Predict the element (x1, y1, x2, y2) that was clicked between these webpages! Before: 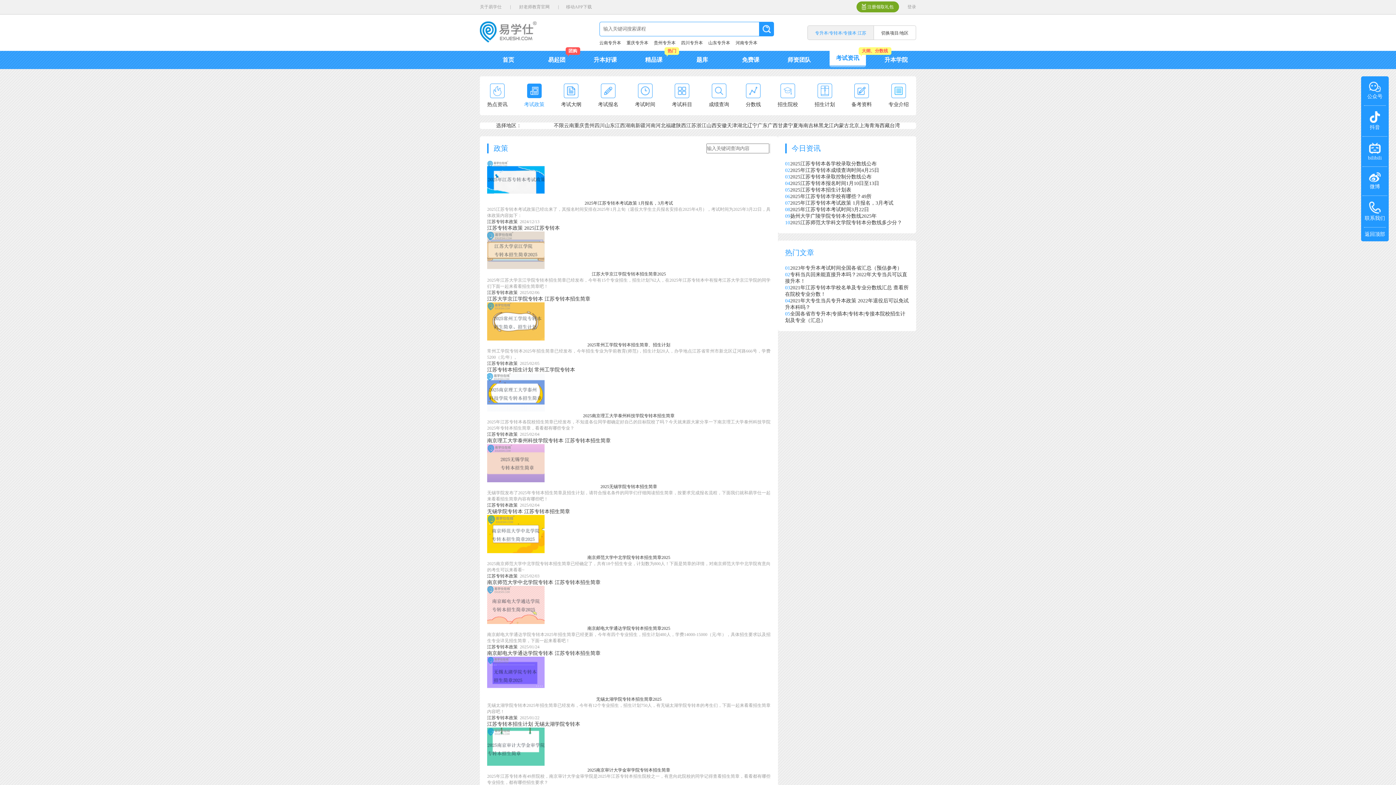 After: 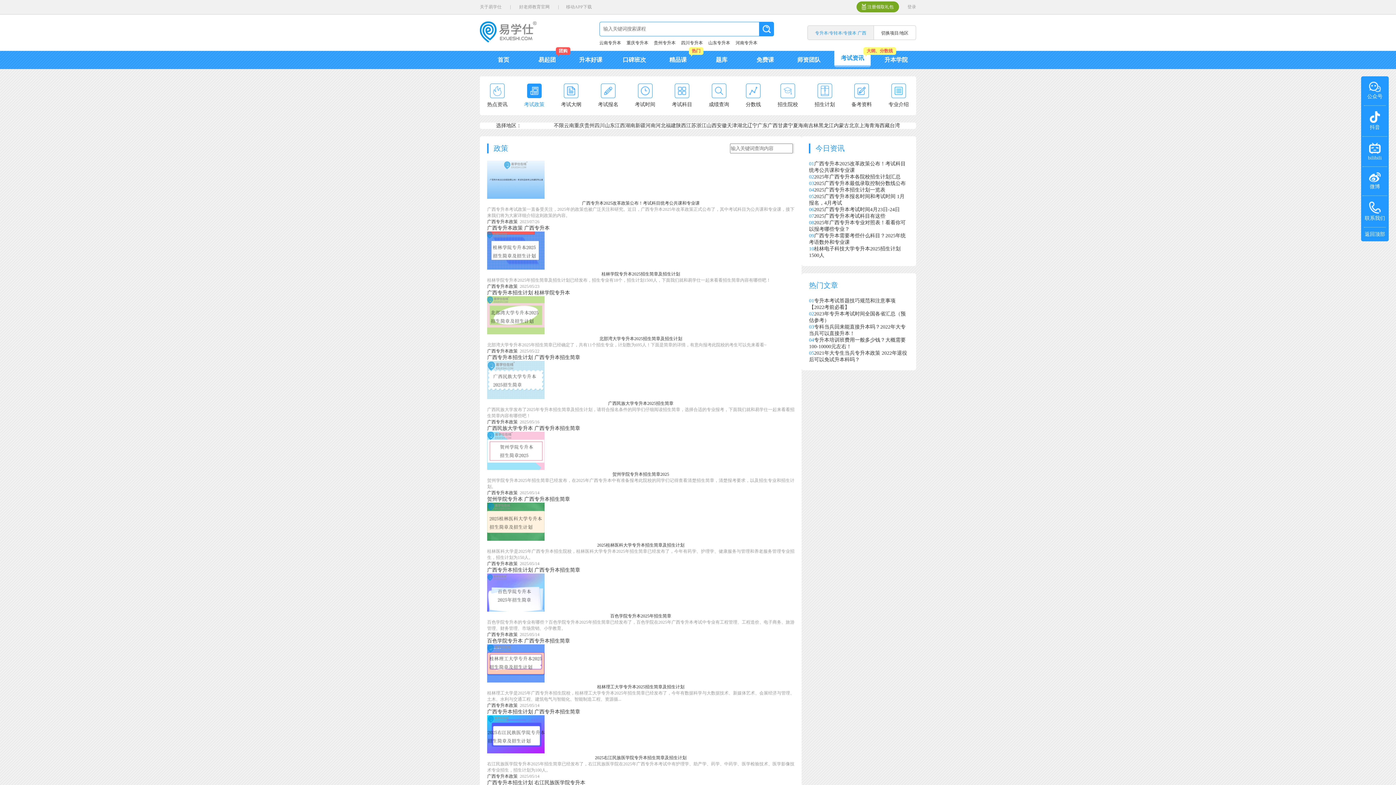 Action: bbox: (767, 122, 778, 128) label: 广西